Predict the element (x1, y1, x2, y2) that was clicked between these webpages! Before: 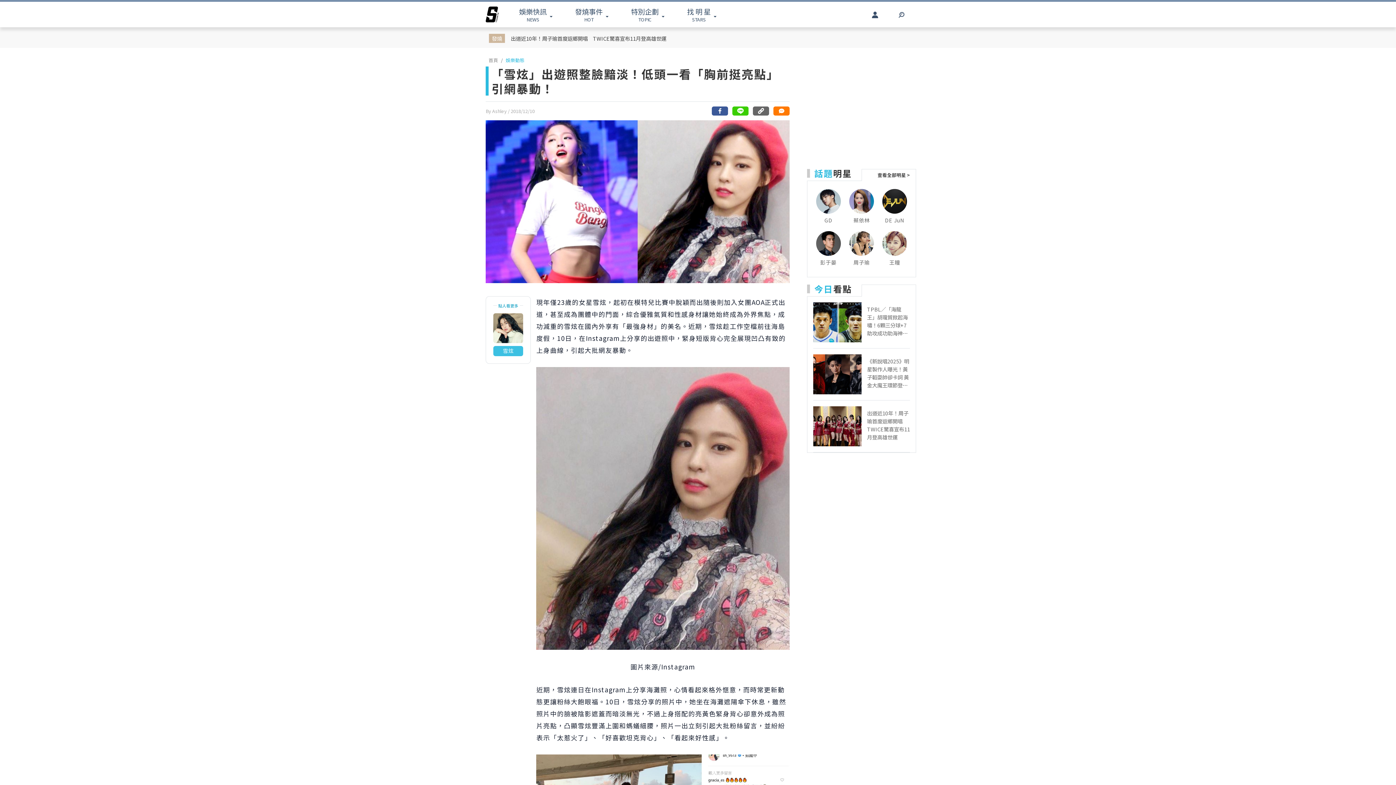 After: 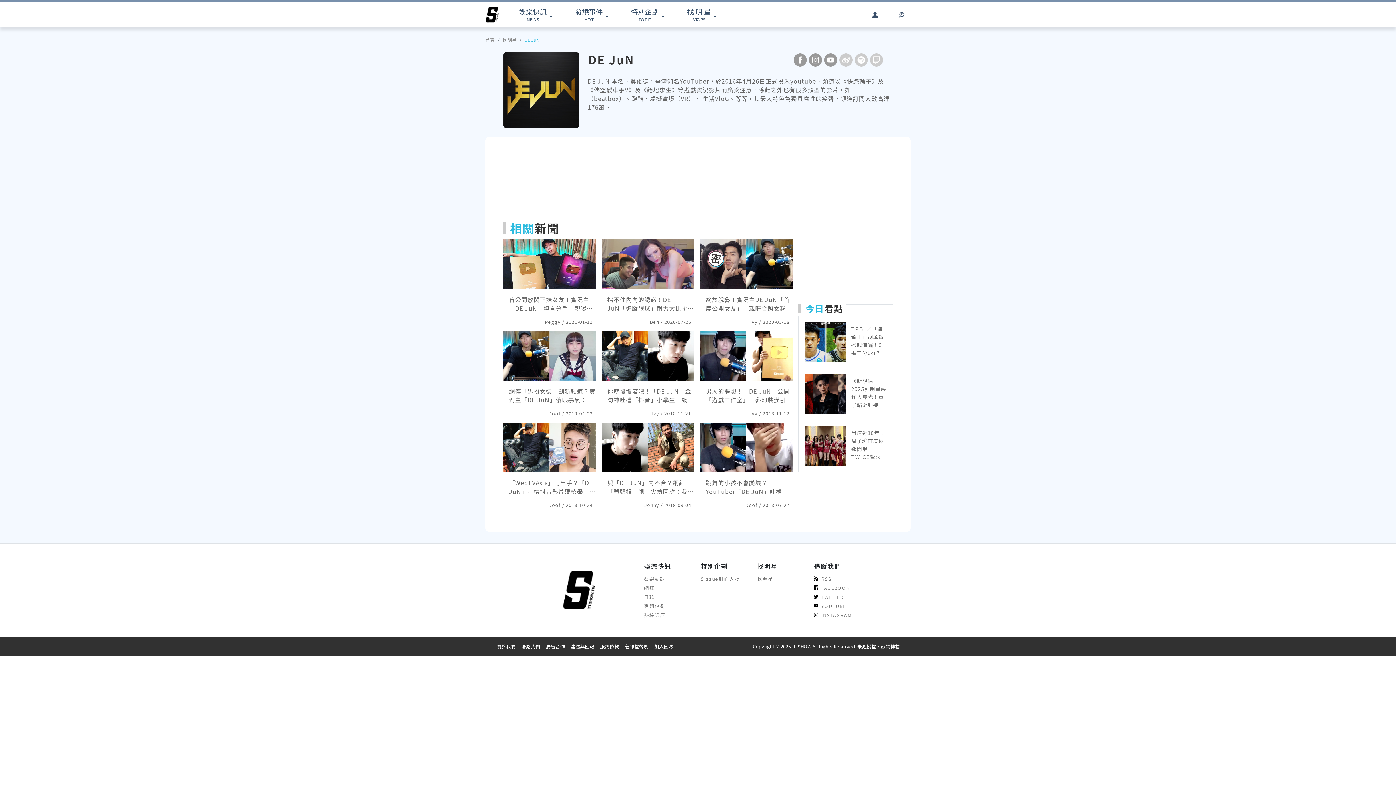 Action: bbox: (880, 186, 909, 229) label: DE JuN